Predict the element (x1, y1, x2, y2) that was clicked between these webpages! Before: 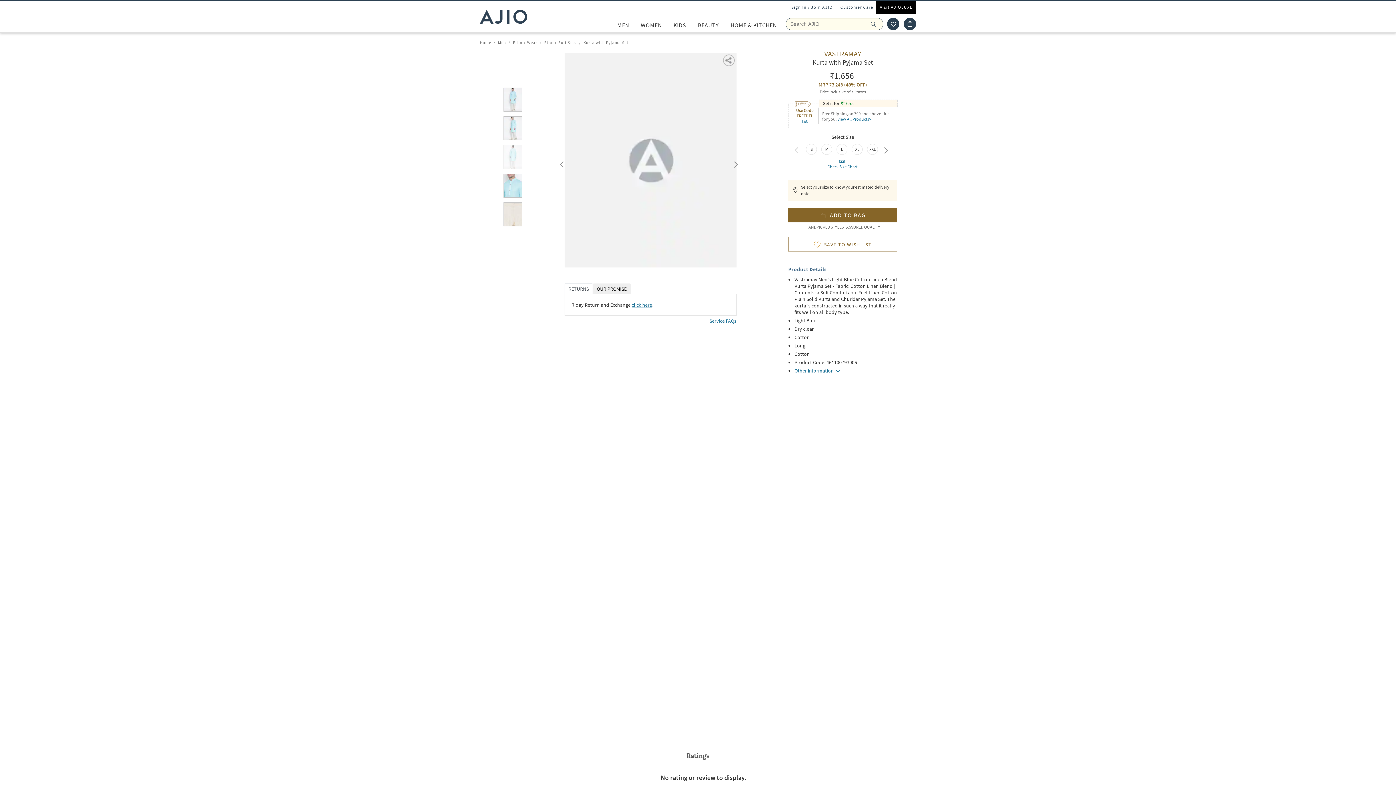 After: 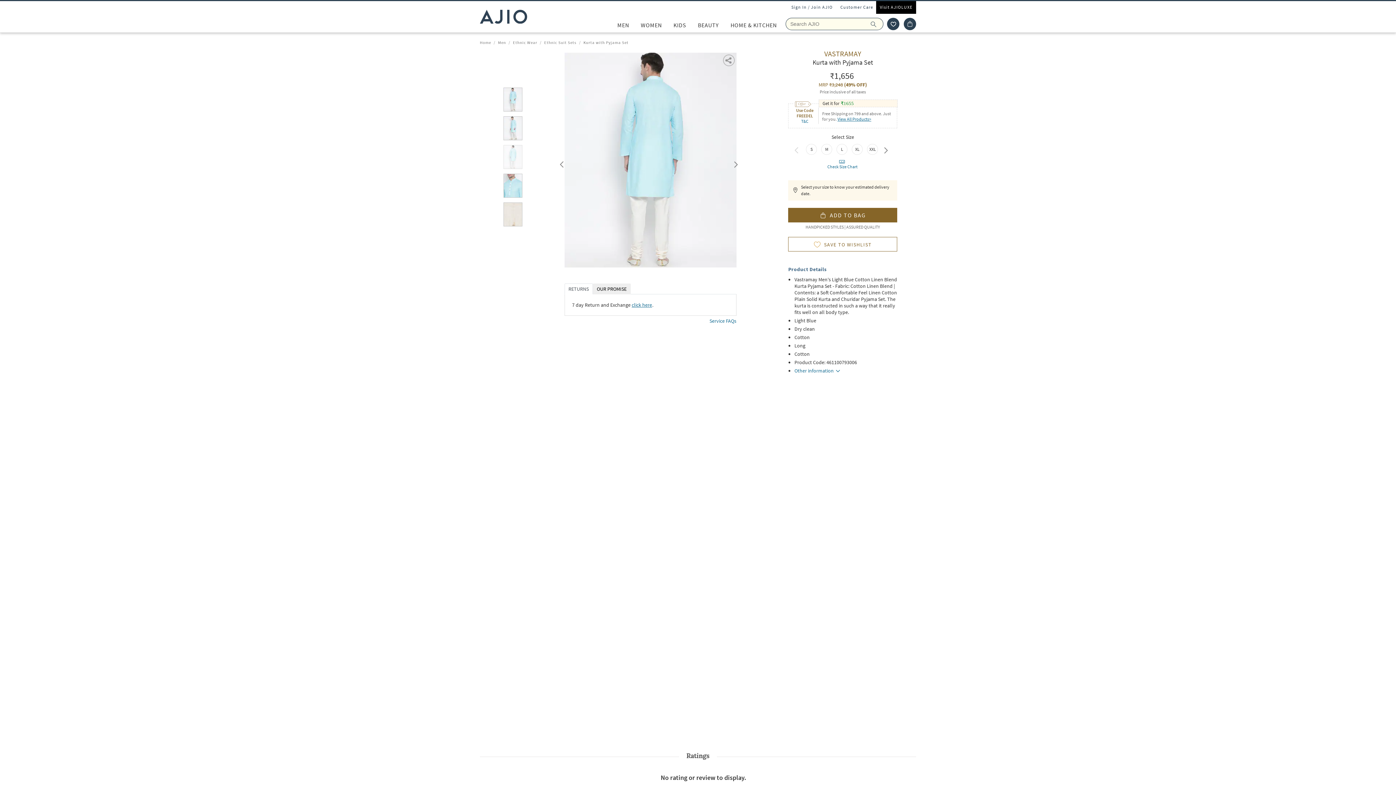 Action: bbox: (476, 202, 549, 226)